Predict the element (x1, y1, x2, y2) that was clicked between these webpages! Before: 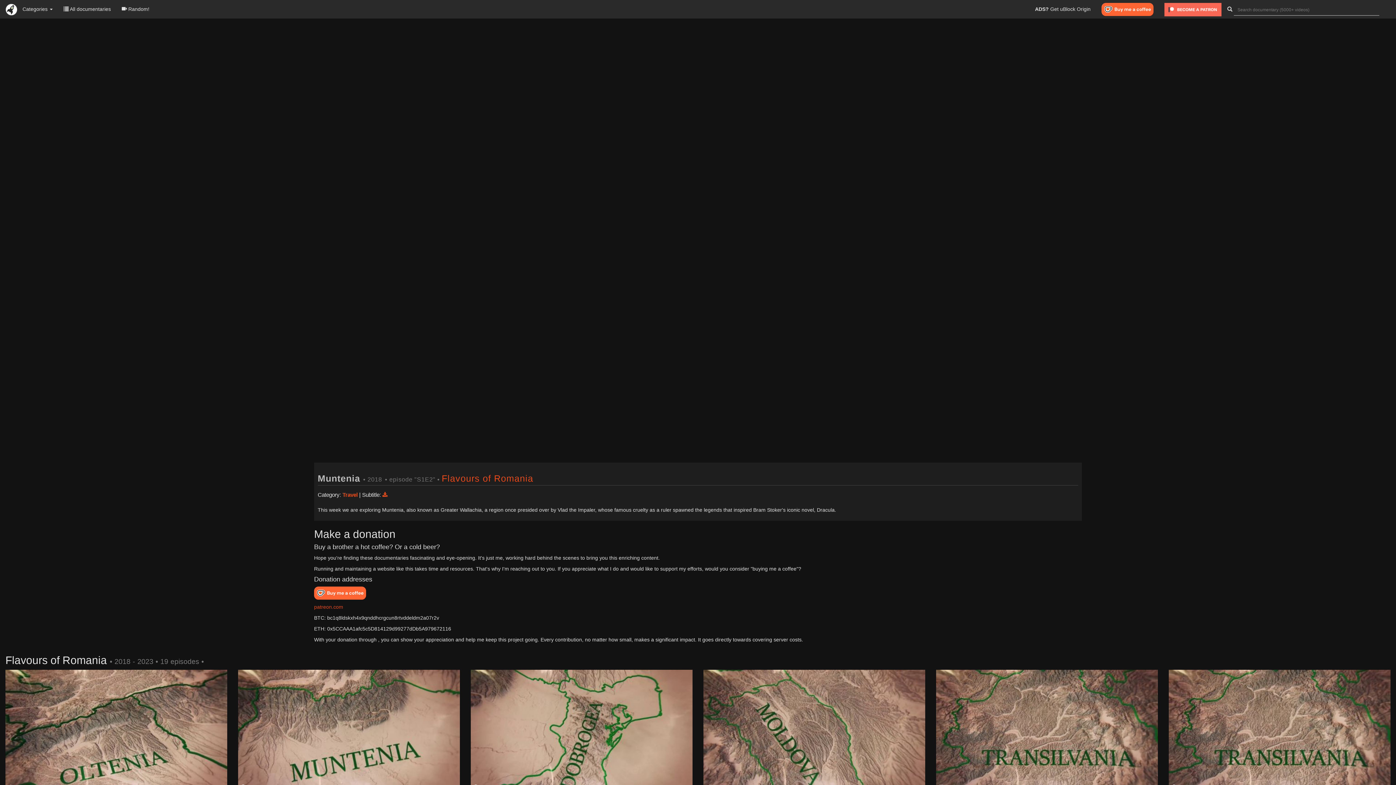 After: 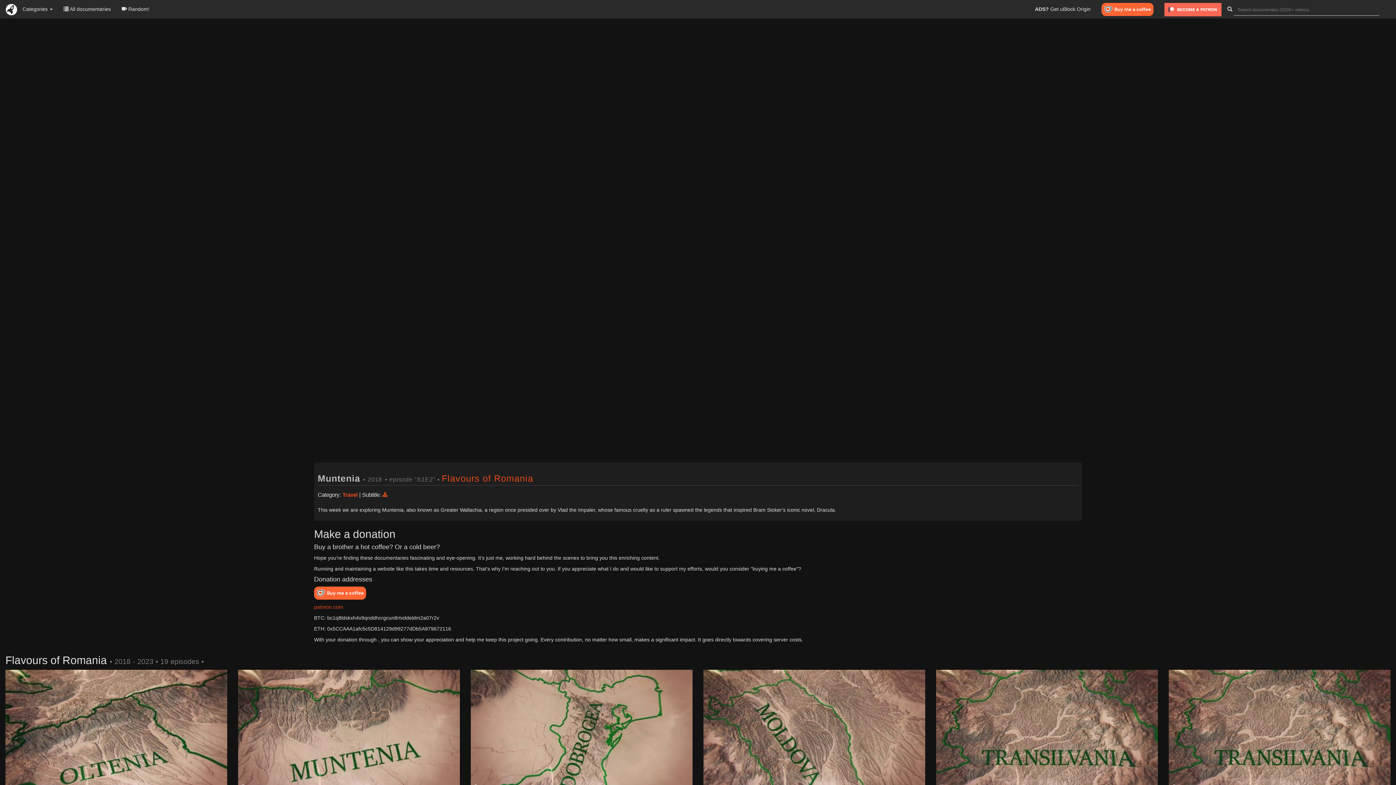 Action: bbox: (382, 492, 387, 498)